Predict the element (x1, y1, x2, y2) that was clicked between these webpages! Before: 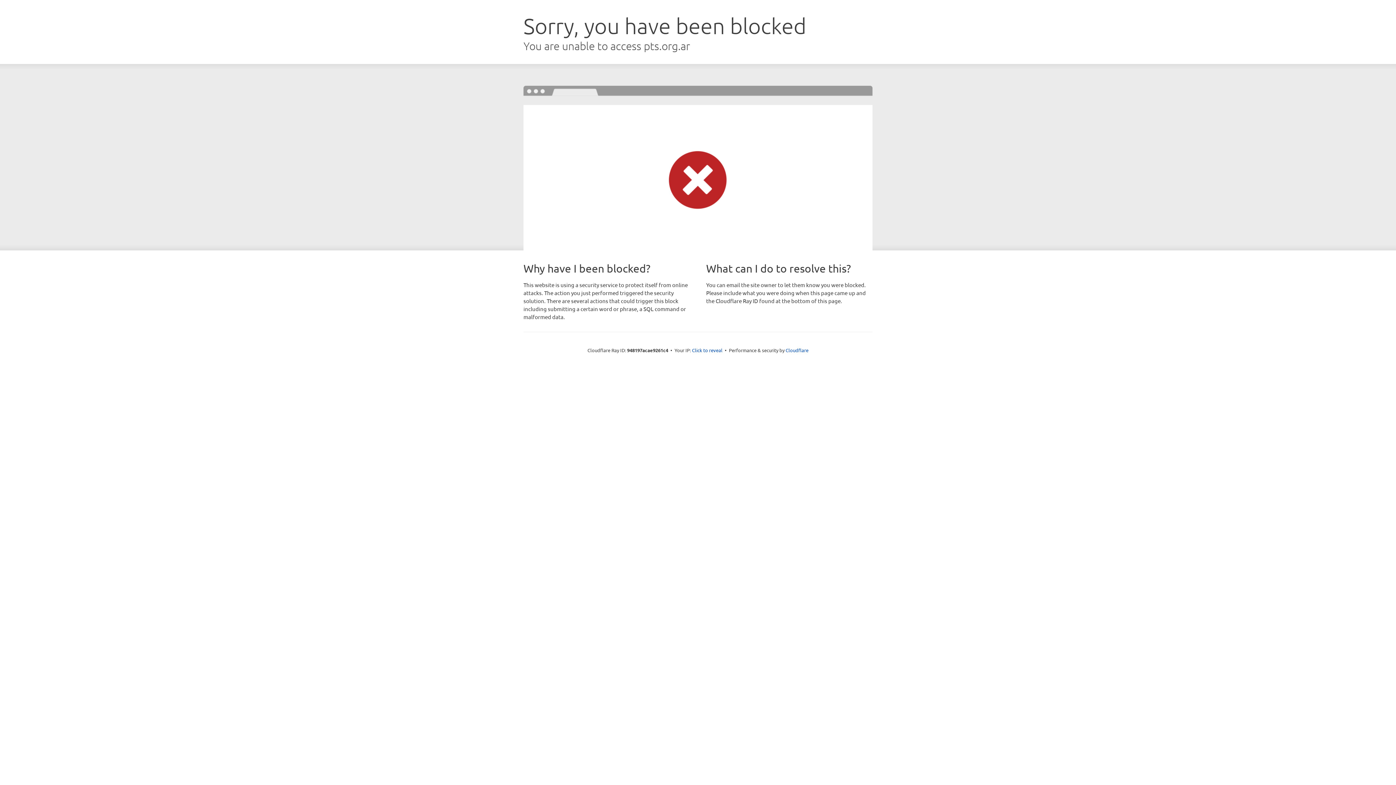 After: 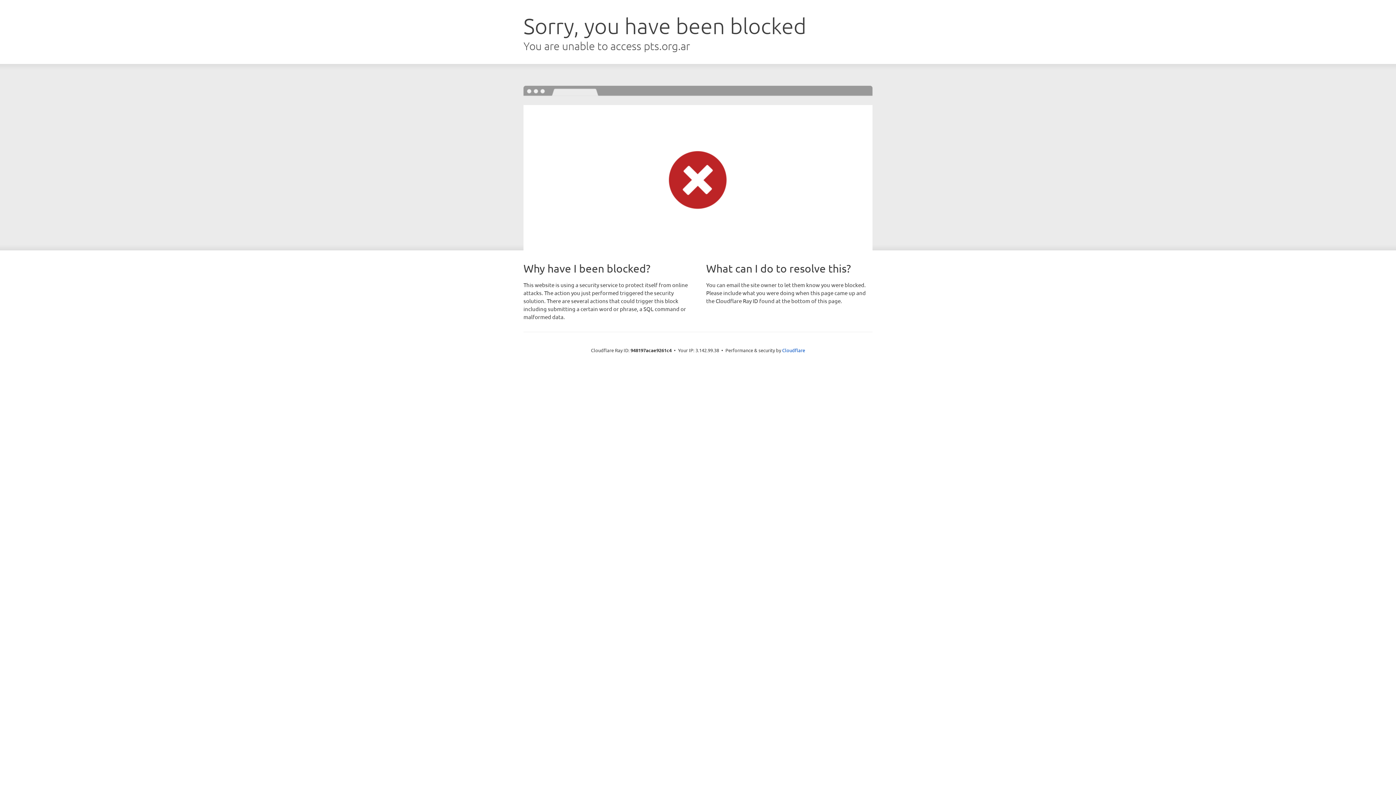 Action: bbox: (692, 346, 722, 353) label: Click to reveal